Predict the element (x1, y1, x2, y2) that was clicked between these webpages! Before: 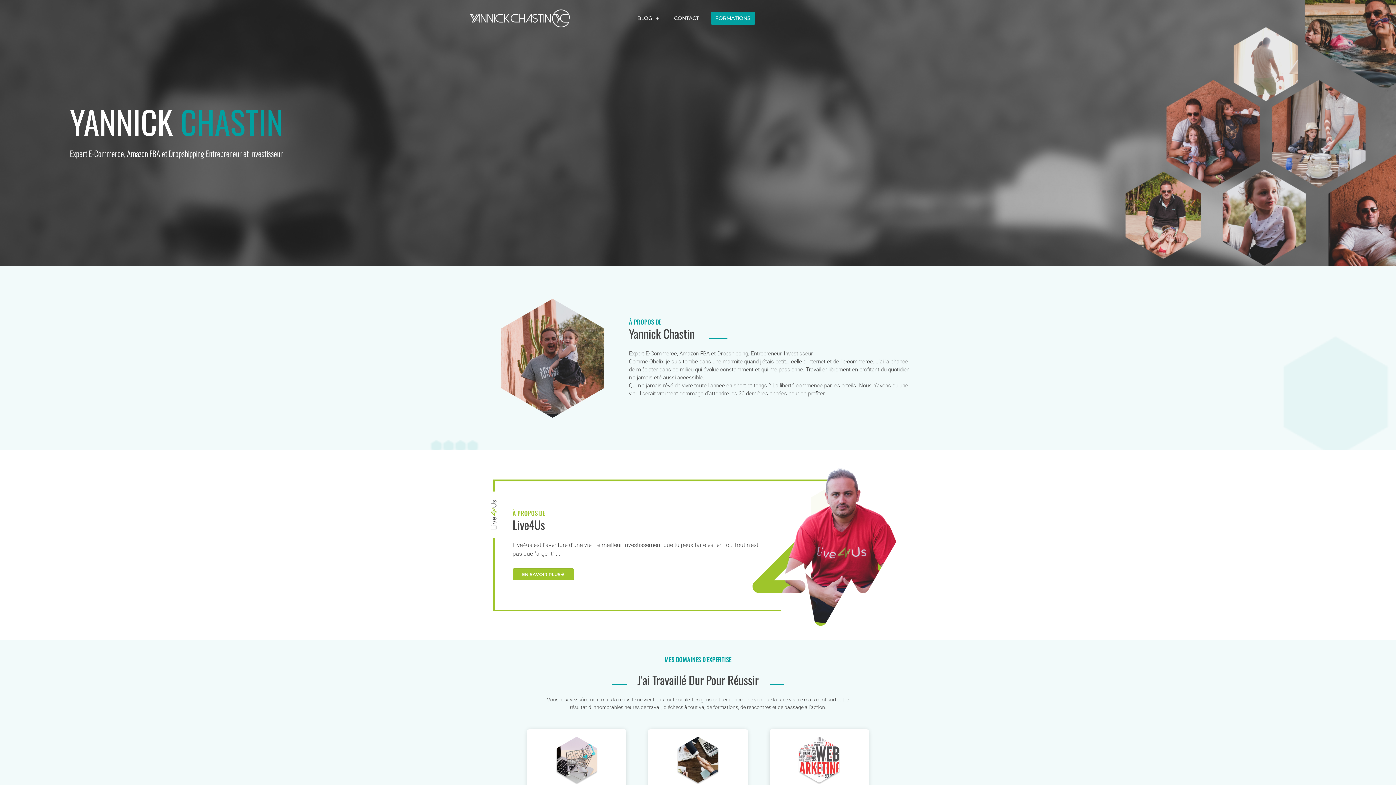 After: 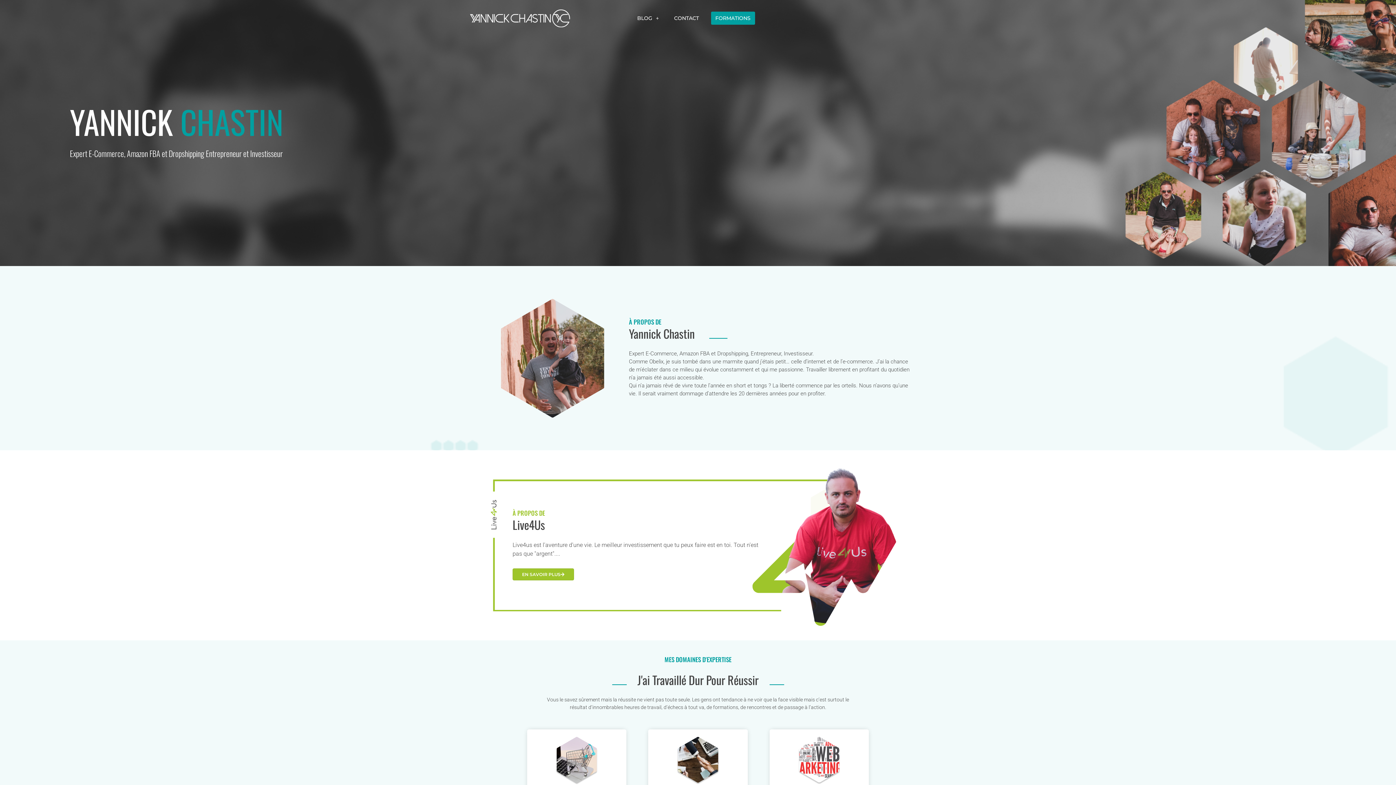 Action: bbox: (470, 9, 570, 27)